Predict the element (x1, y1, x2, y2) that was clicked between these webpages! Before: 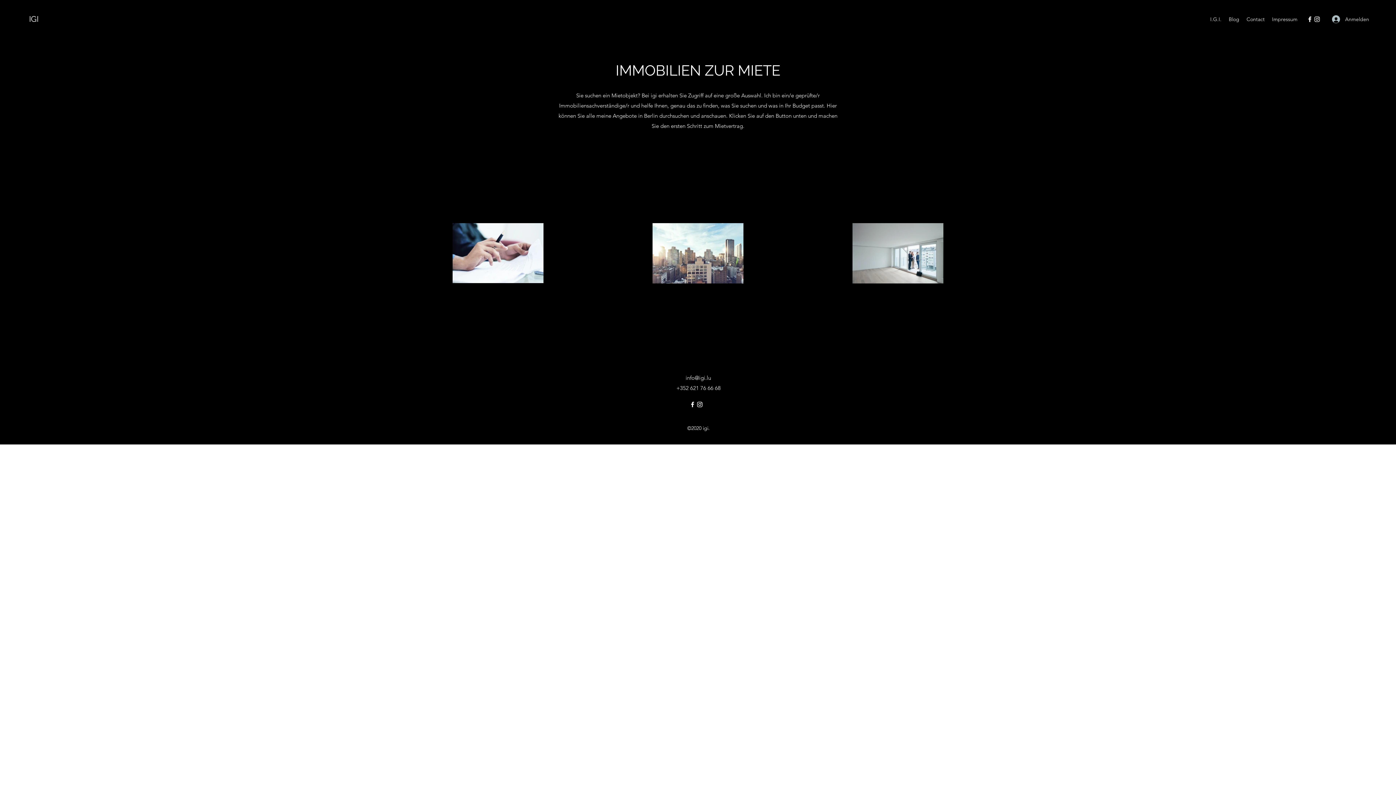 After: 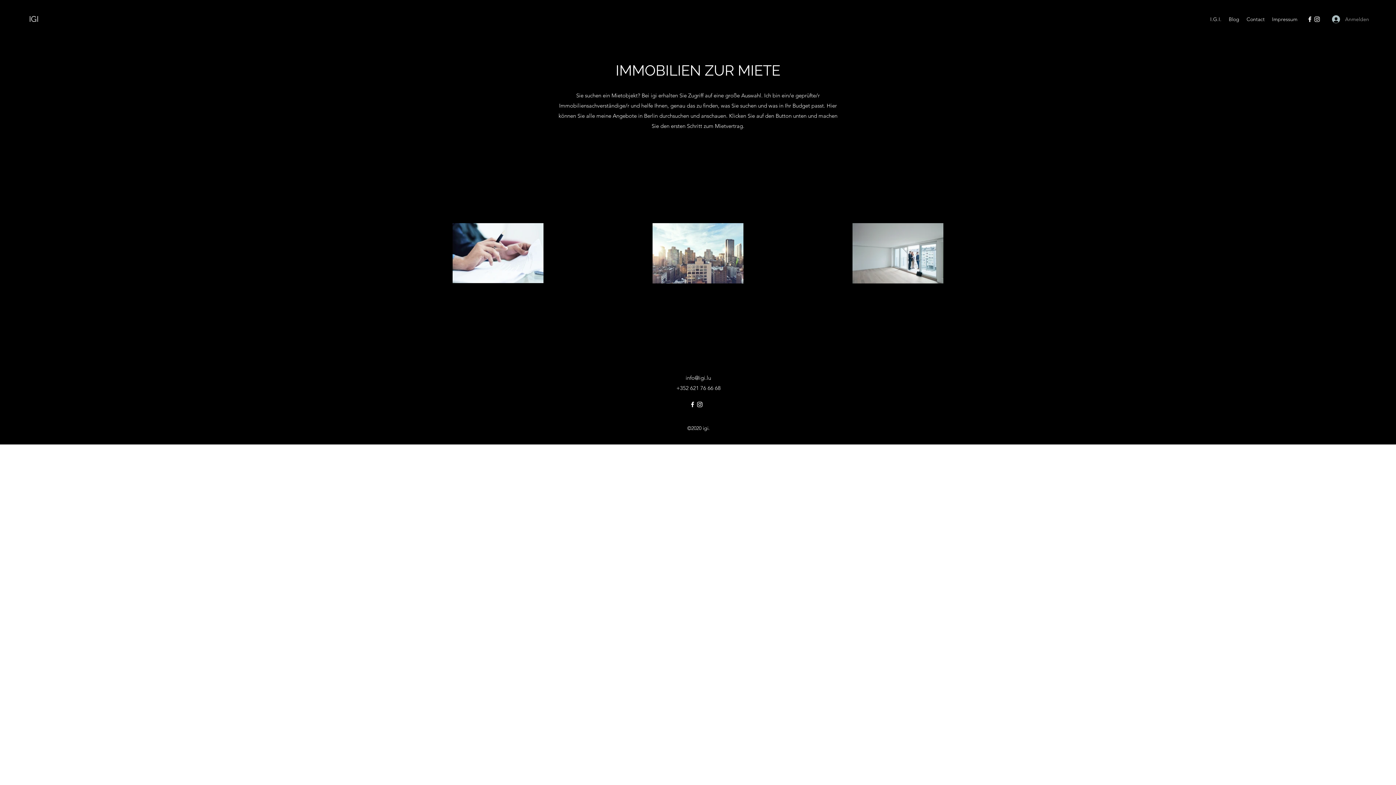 Action: label: Anmelden bbox: (1327, 12, 1367, 26)